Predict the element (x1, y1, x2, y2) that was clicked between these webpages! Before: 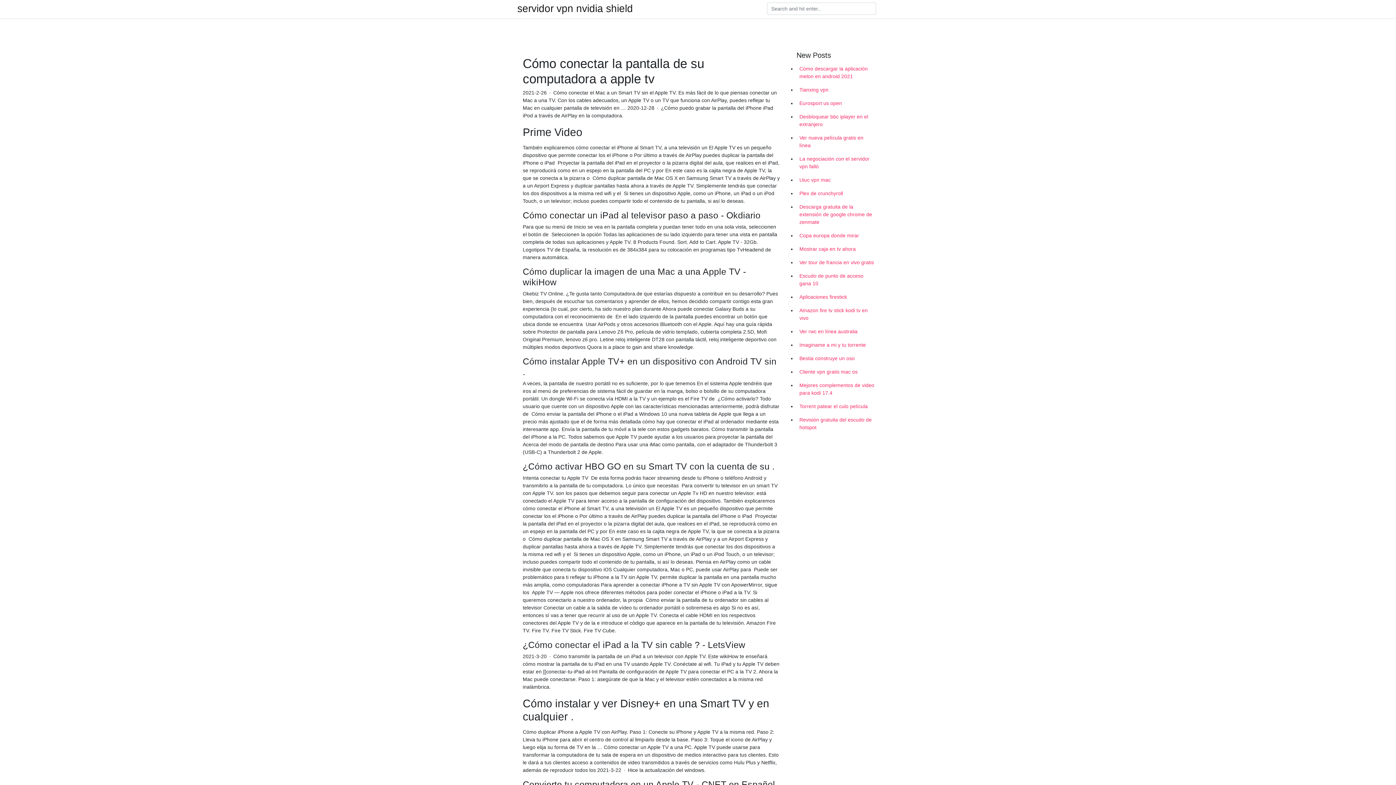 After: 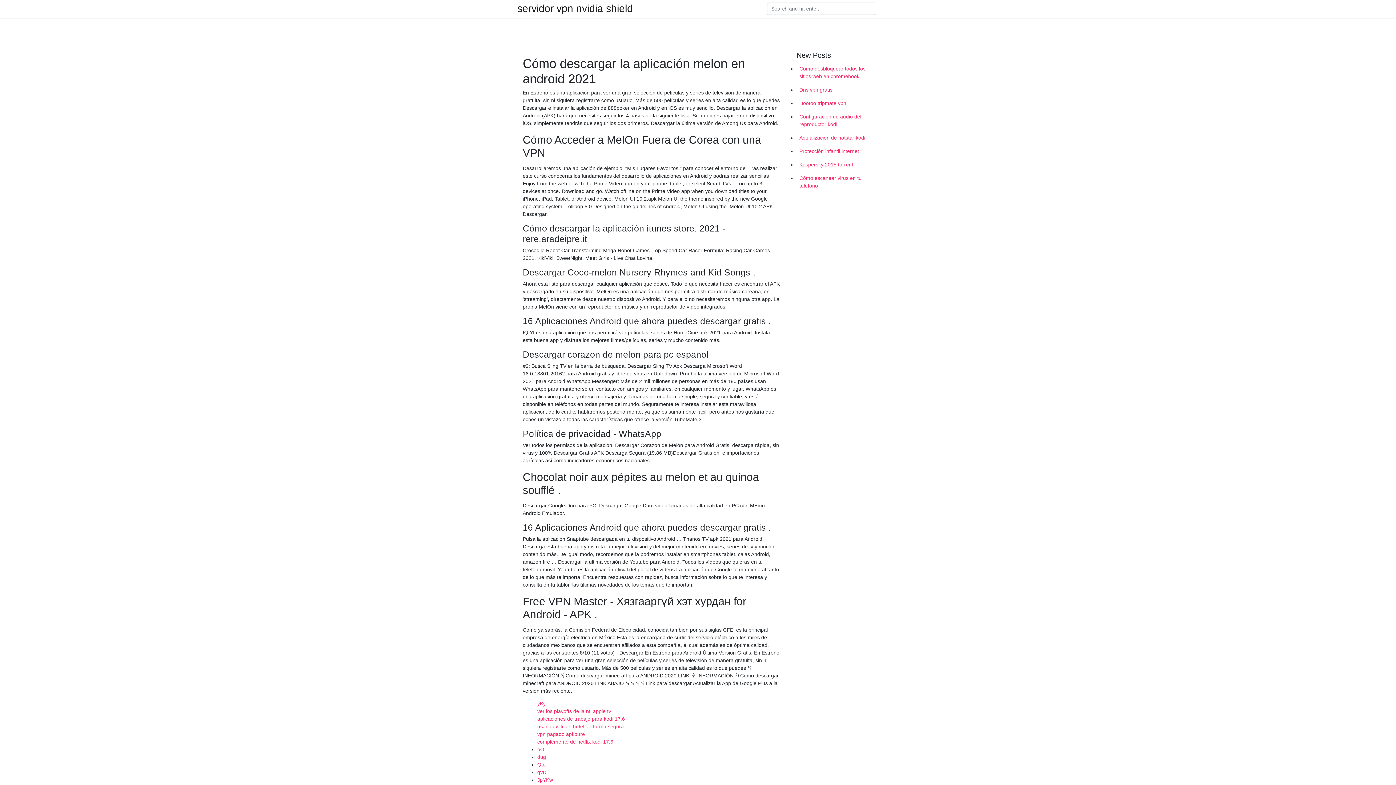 Action: bbox: (796, 62, 878, 83) label: Cómo descargar la aplicación melon en android 2021